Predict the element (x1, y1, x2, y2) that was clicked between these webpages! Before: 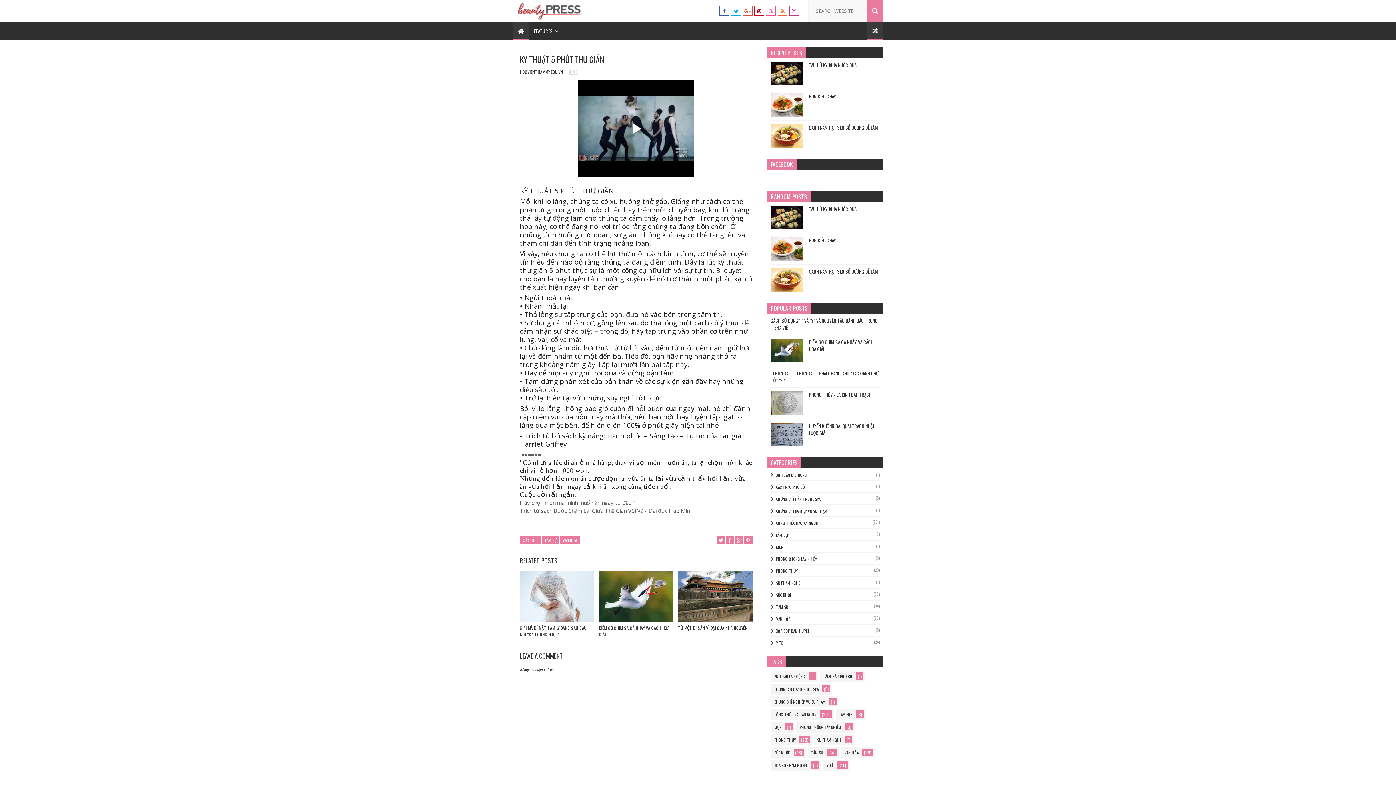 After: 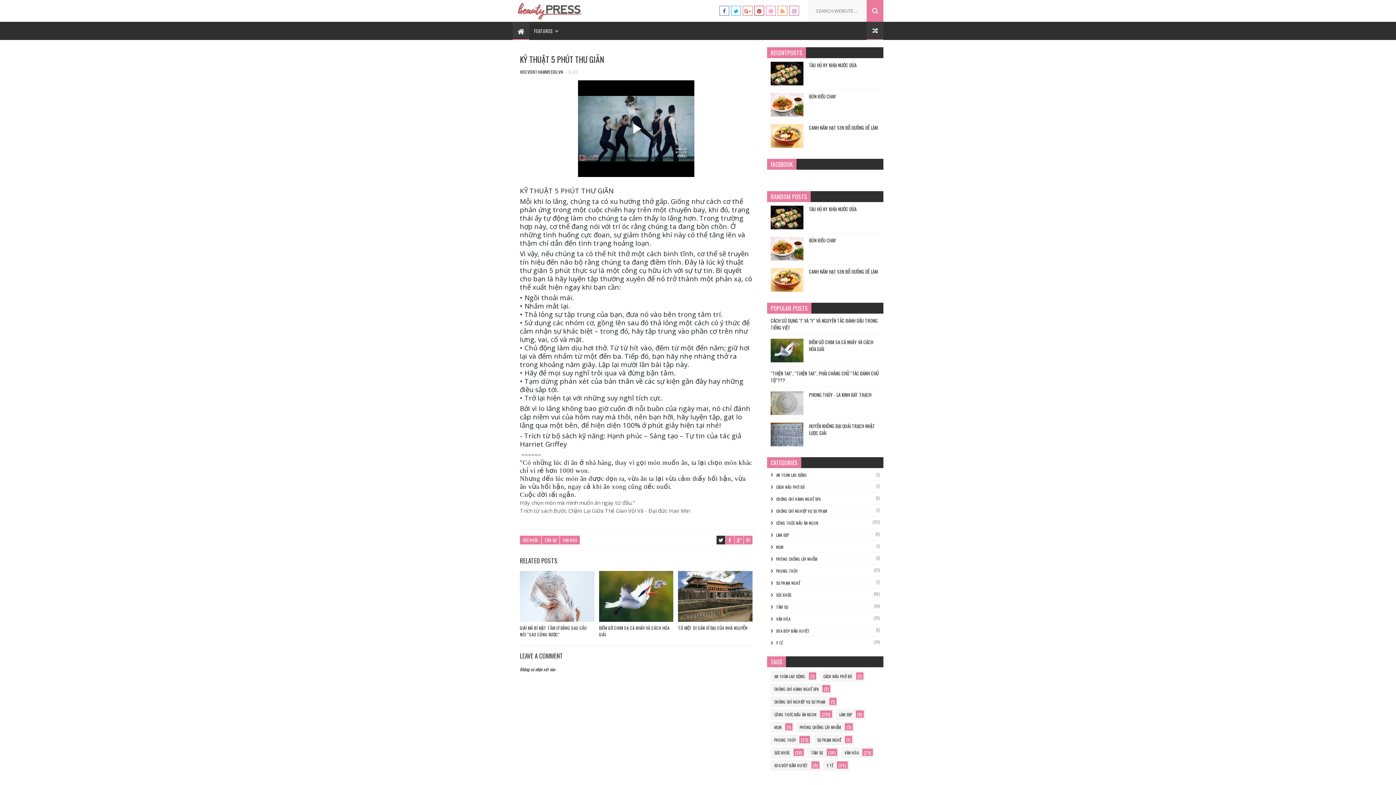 Action: bbox: (716, 536, 725, 544)